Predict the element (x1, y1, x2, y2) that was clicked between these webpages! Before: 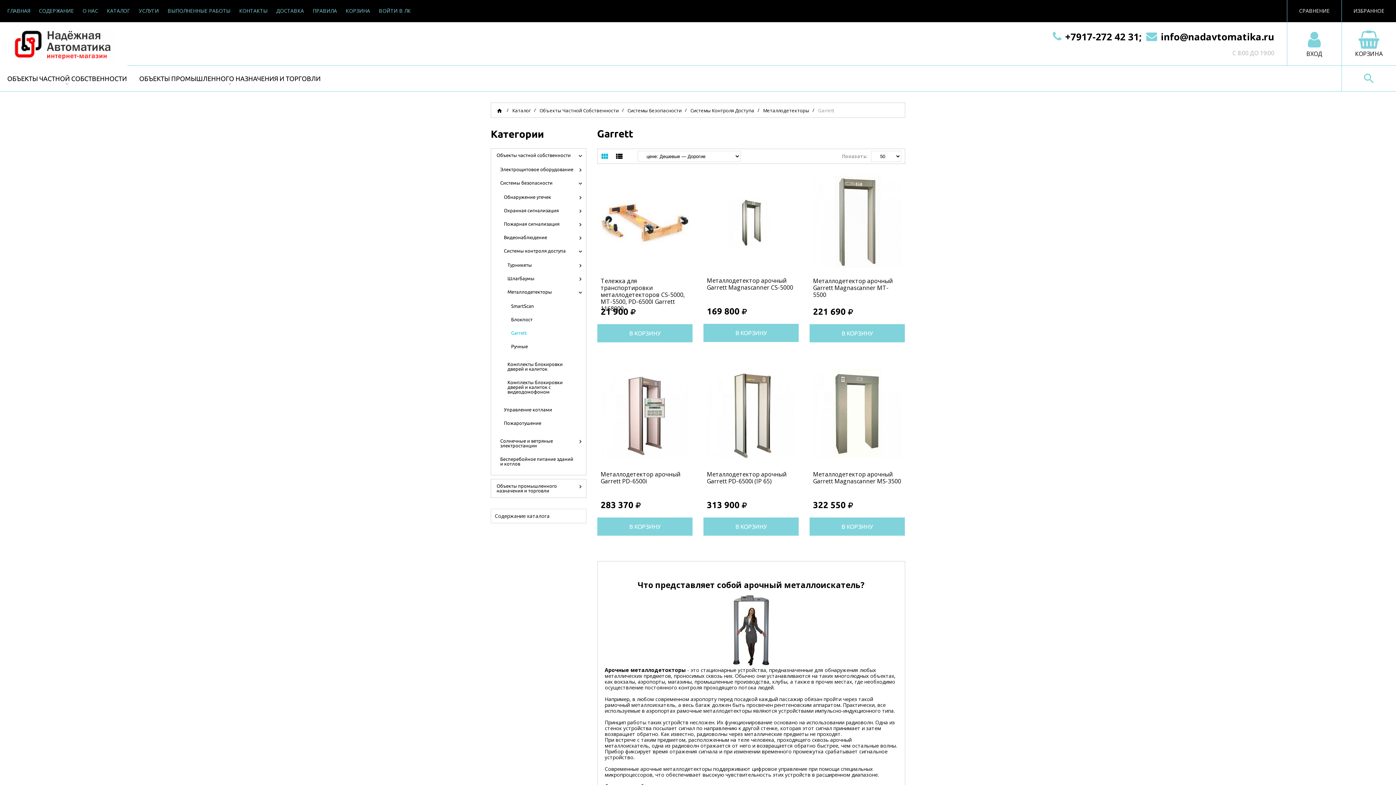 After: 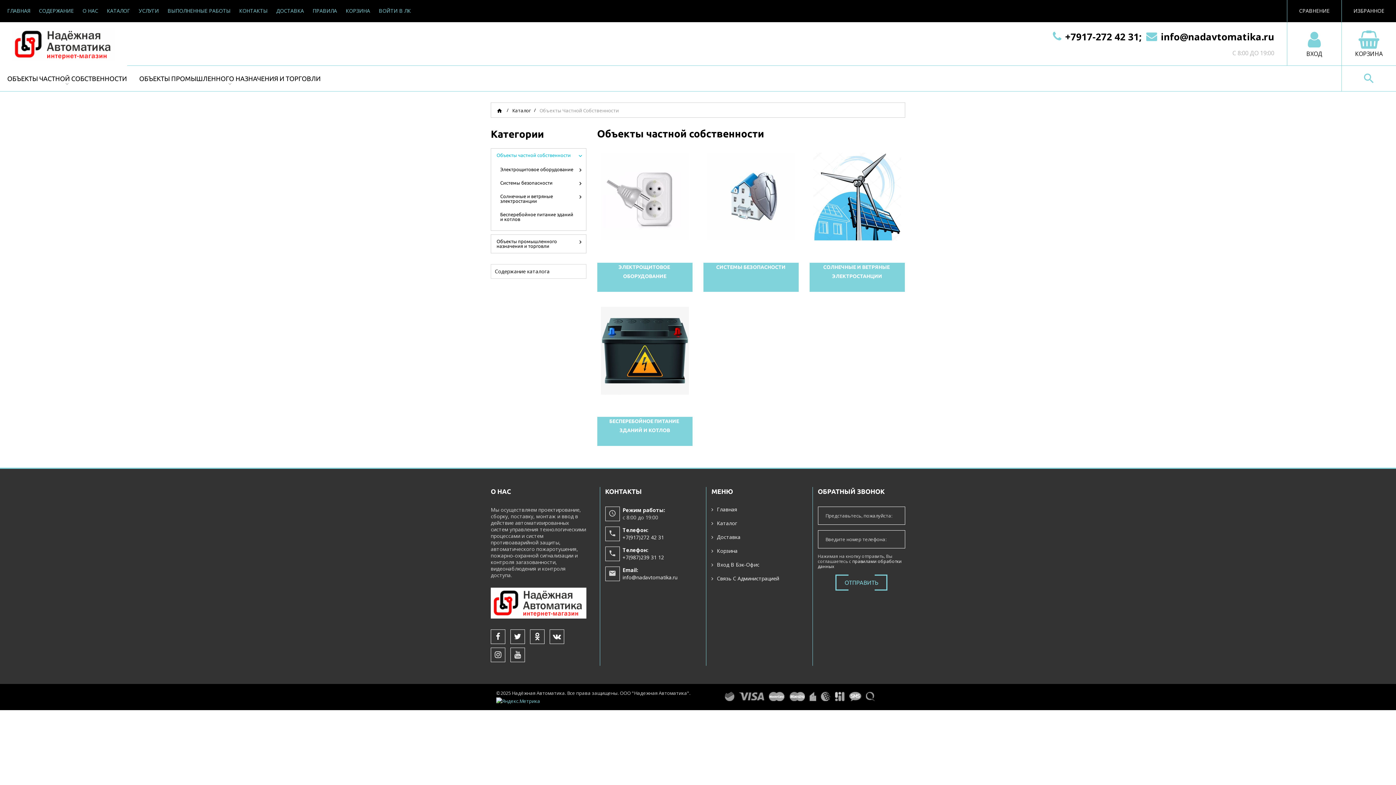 Action: label: Объекты Частной Собственности bbox: (539, 107, 618, 113)